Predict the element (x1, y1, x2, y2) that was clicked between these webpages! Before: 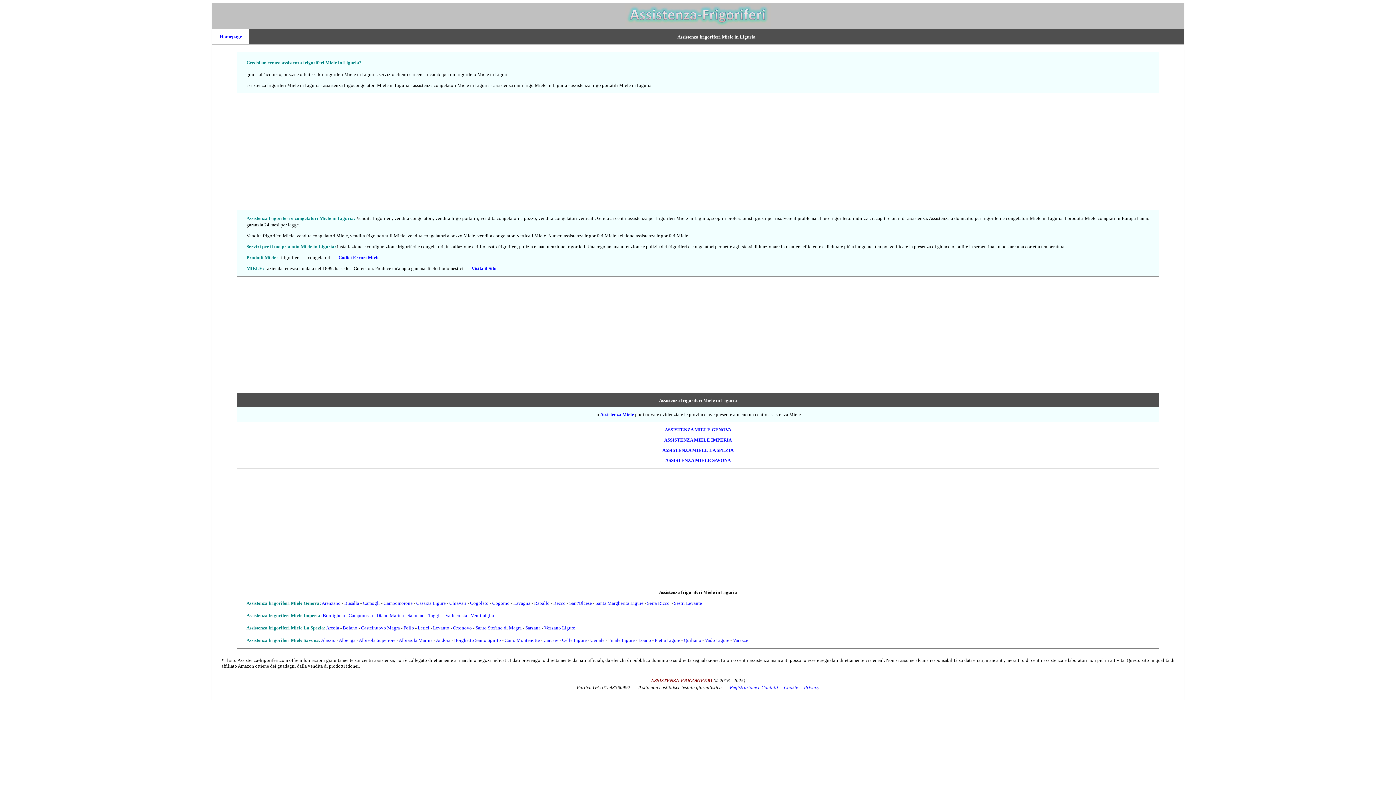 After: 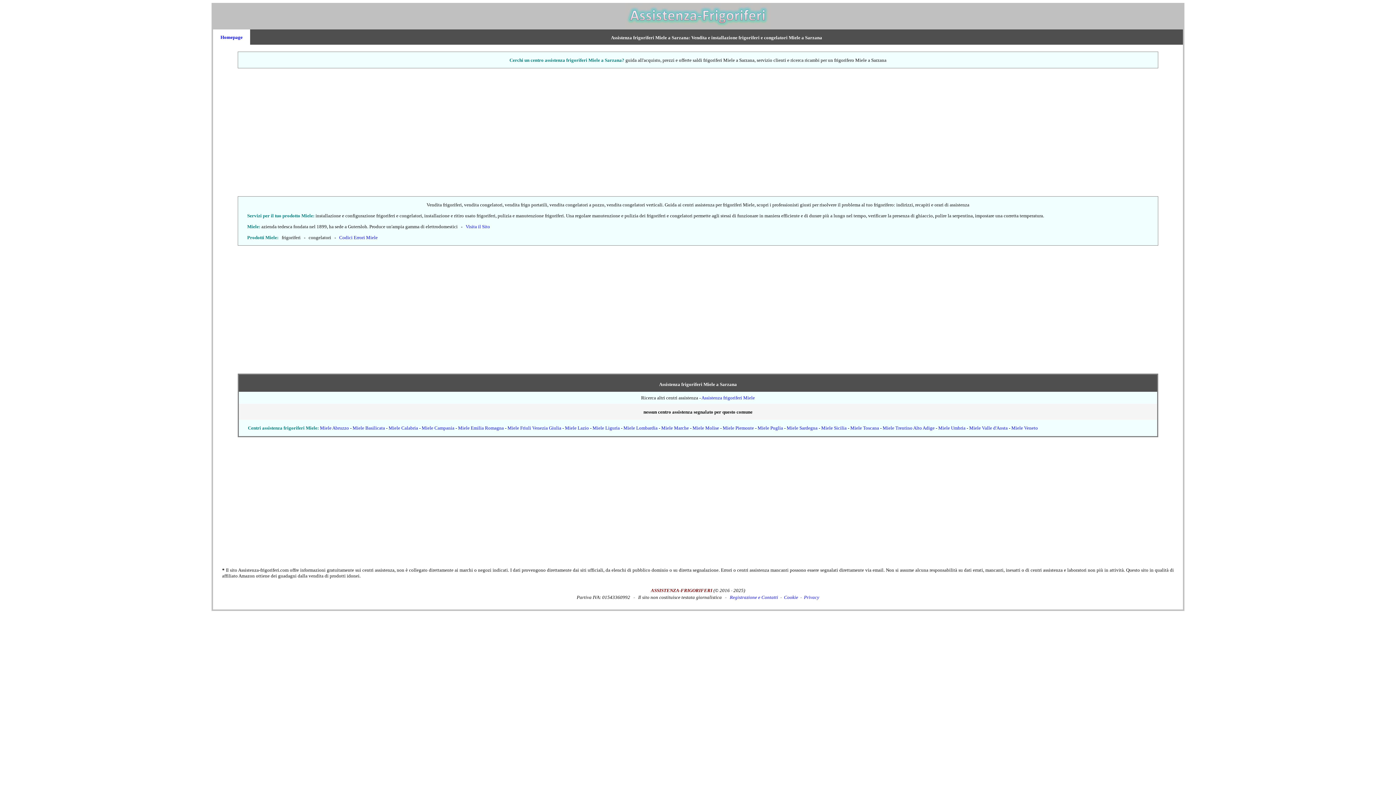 Action: bbox: (525, 625, 540, 630) label: Sarzana